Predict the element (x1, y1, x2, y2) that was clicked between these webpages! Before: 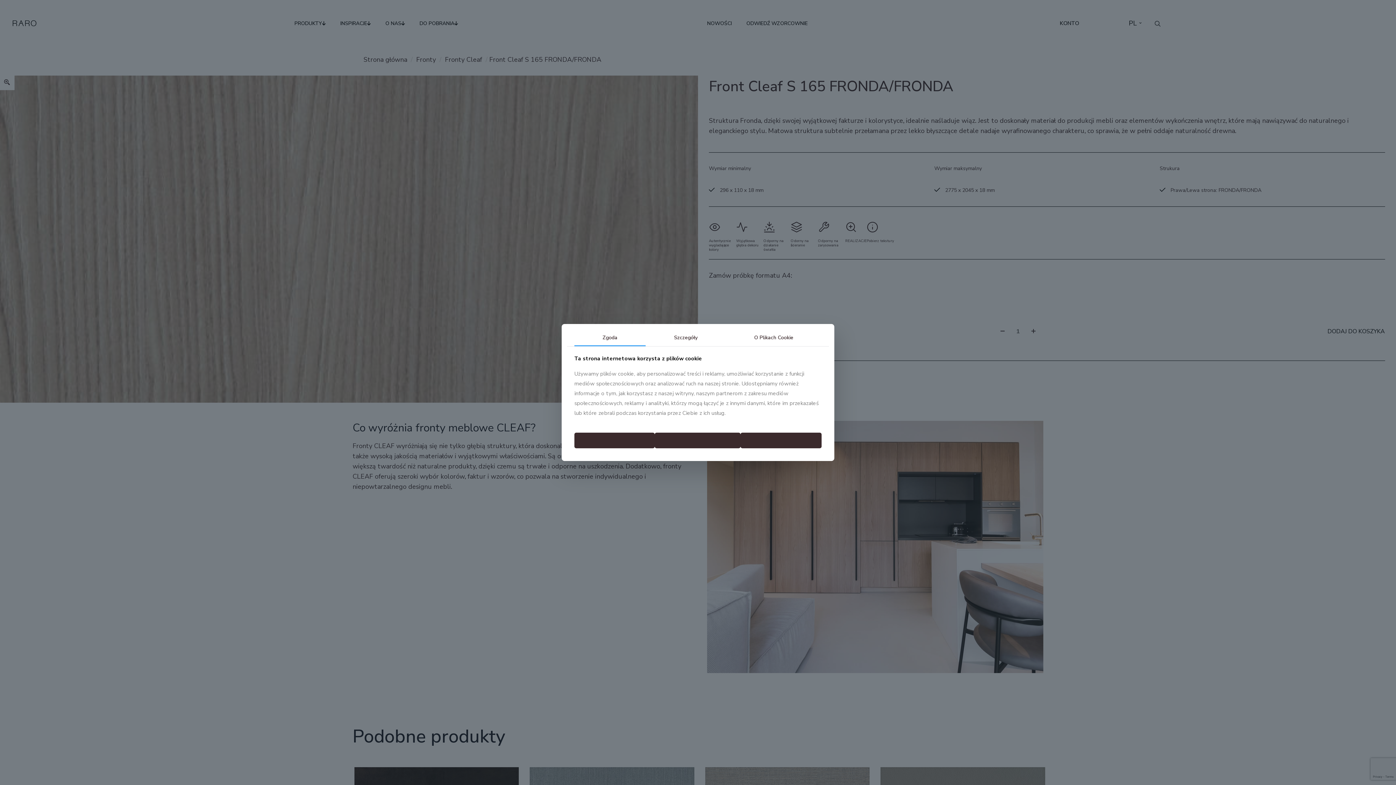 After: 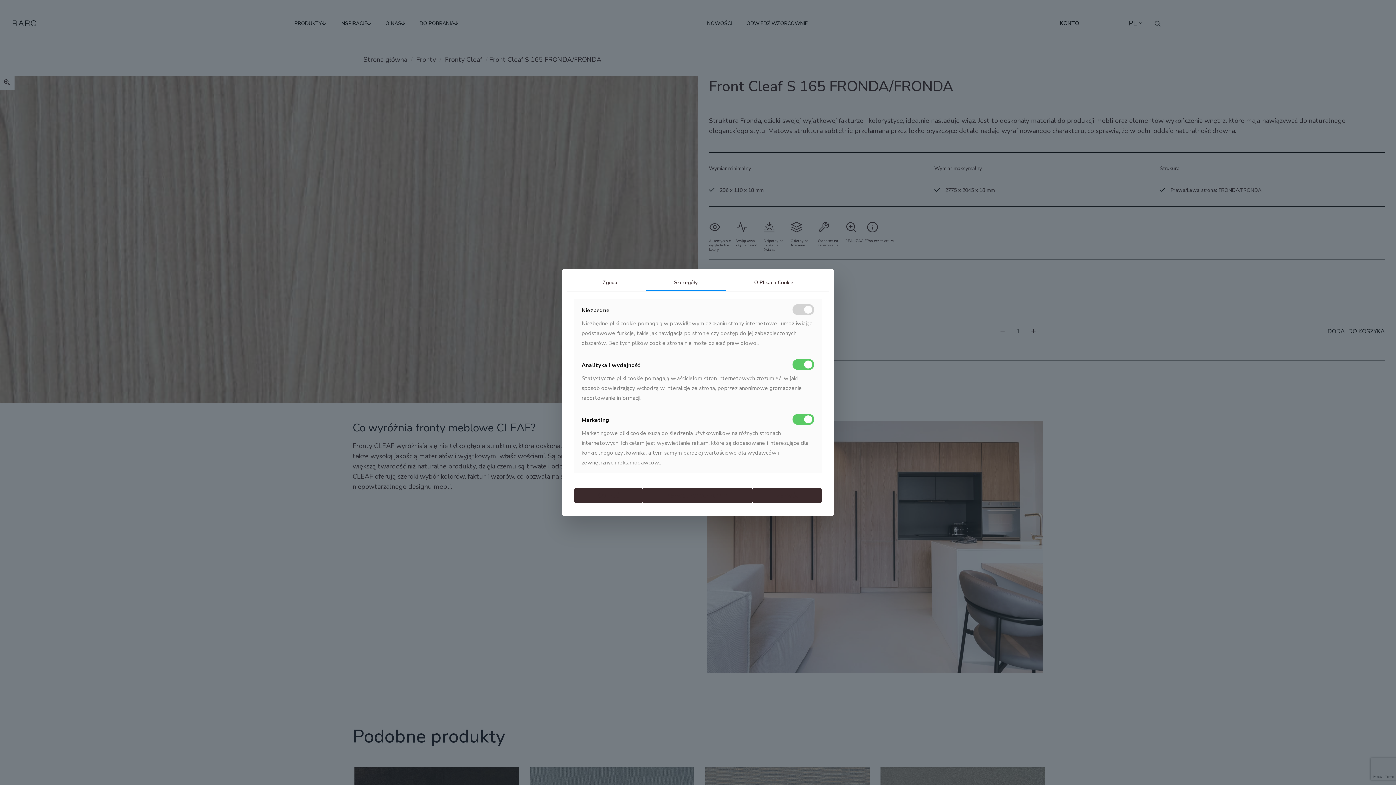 Action: label: Dostosuj bbox: (655, 432, 740, 448)